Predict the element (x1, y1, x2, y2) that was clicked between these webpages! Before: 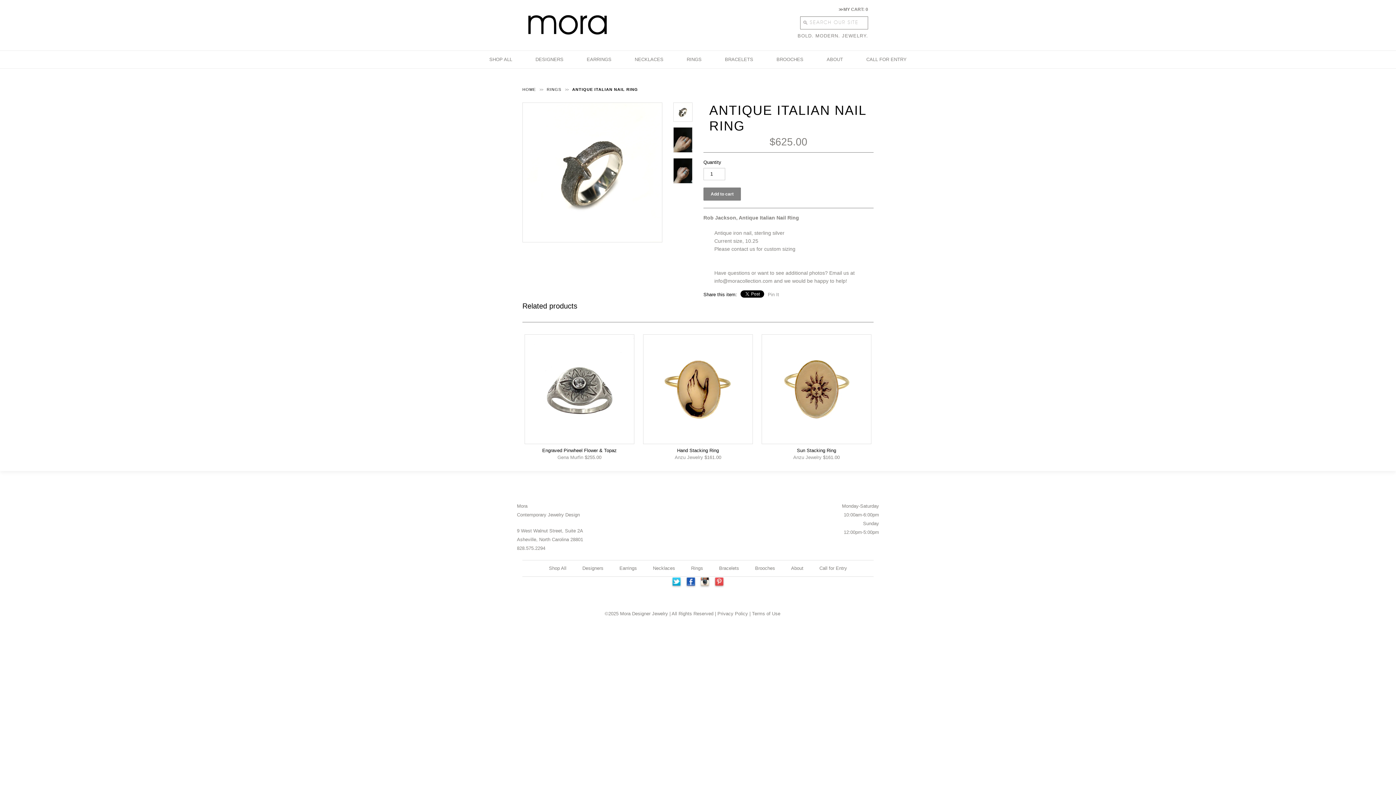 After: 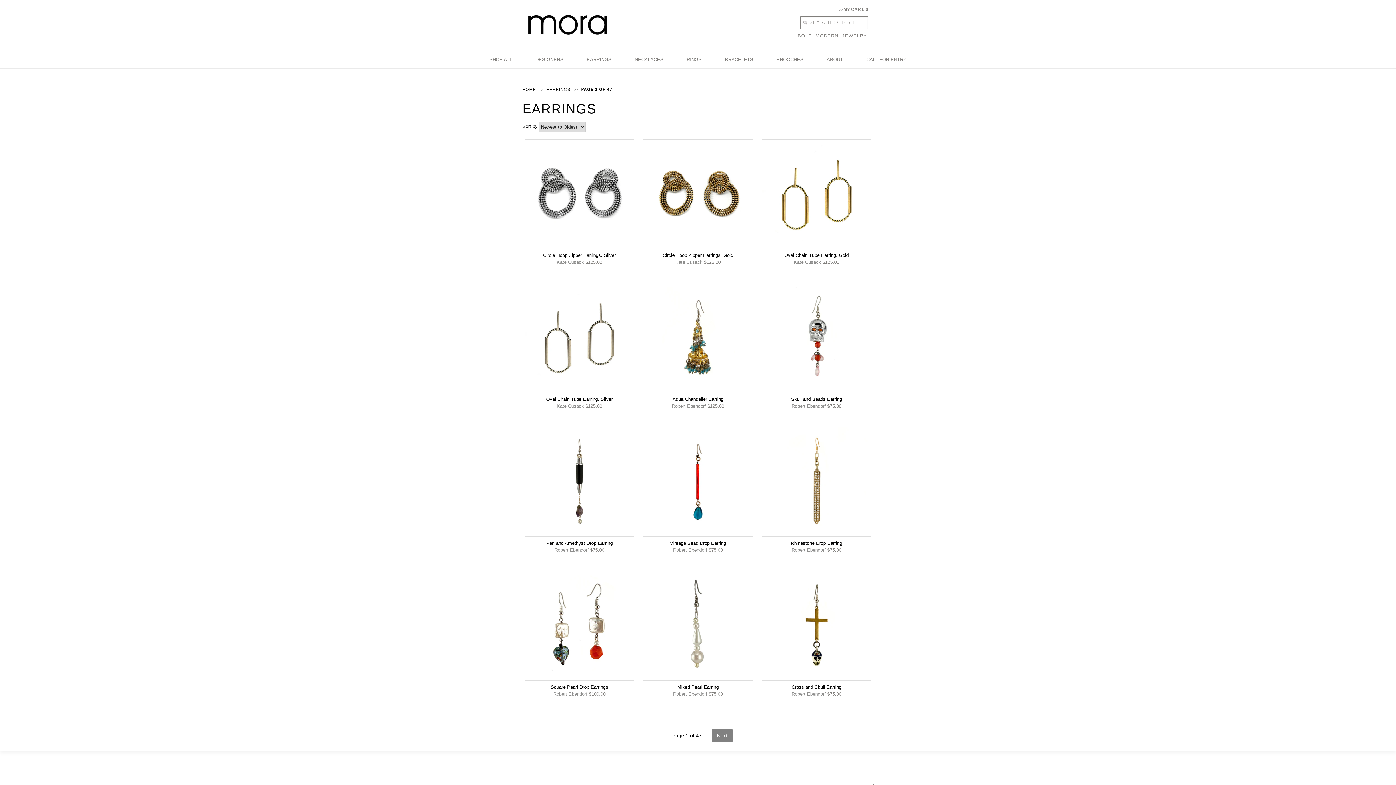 Action: label: EARRINGS bbox: (581, 50, 617, 68)